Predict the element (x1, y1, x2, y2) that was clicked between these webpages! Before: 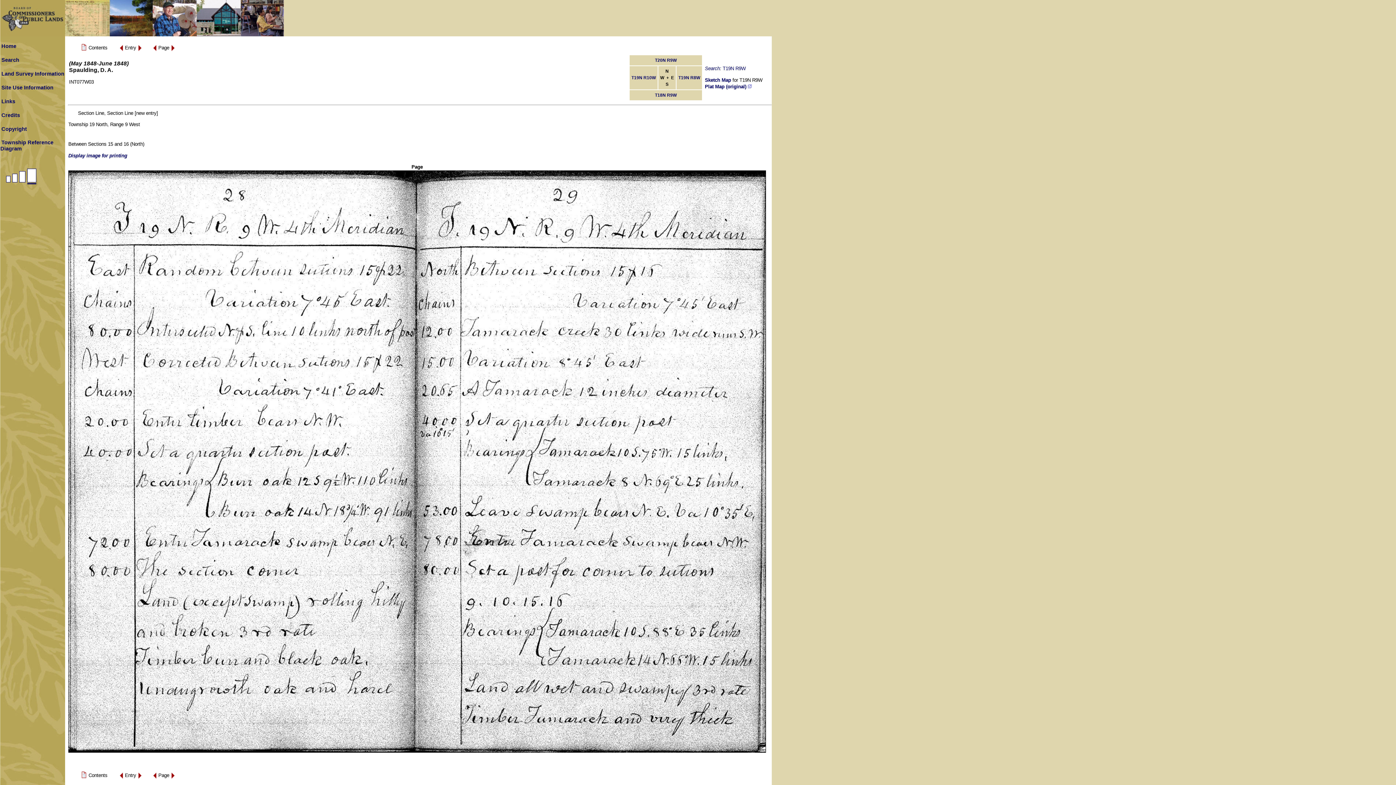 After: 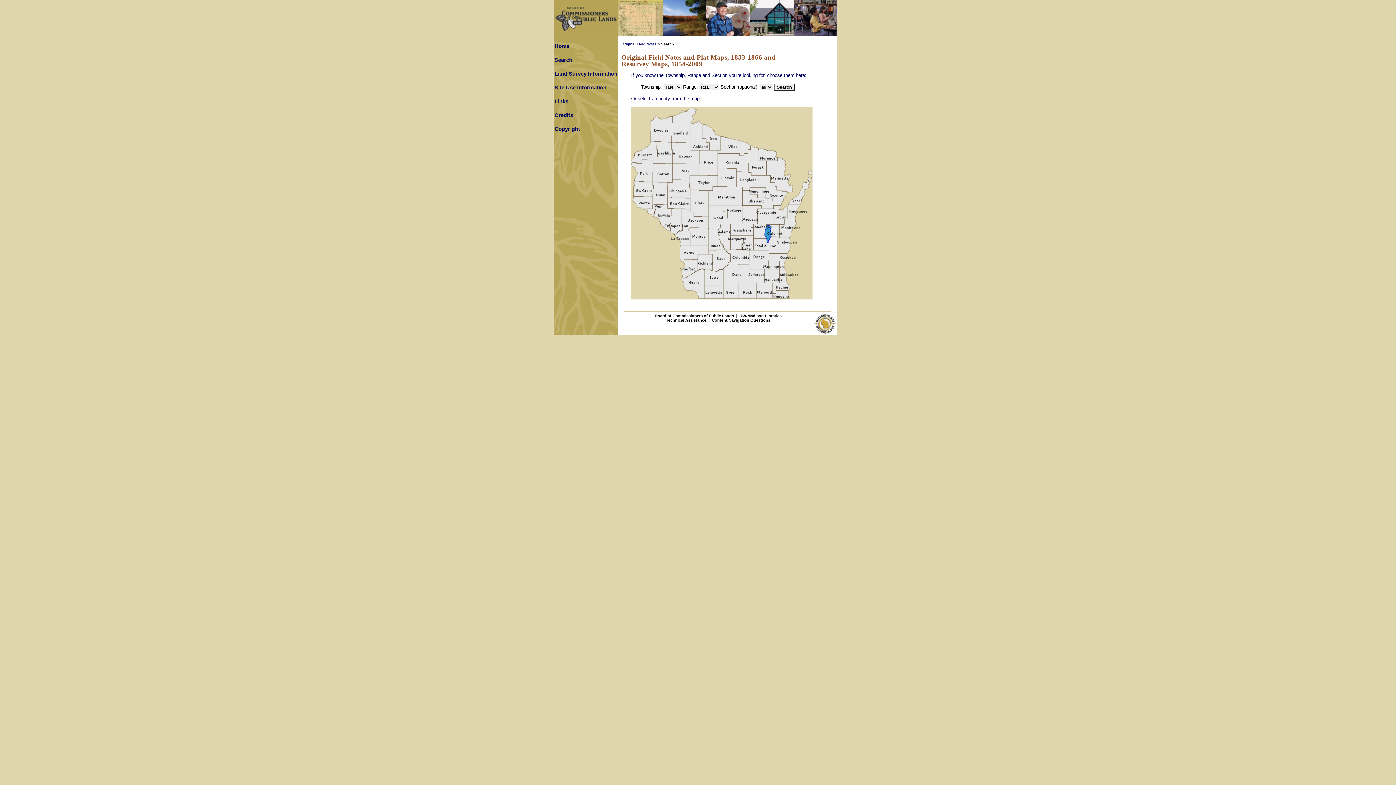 Action: bbox: (1, 57, 19, 62) label: Search